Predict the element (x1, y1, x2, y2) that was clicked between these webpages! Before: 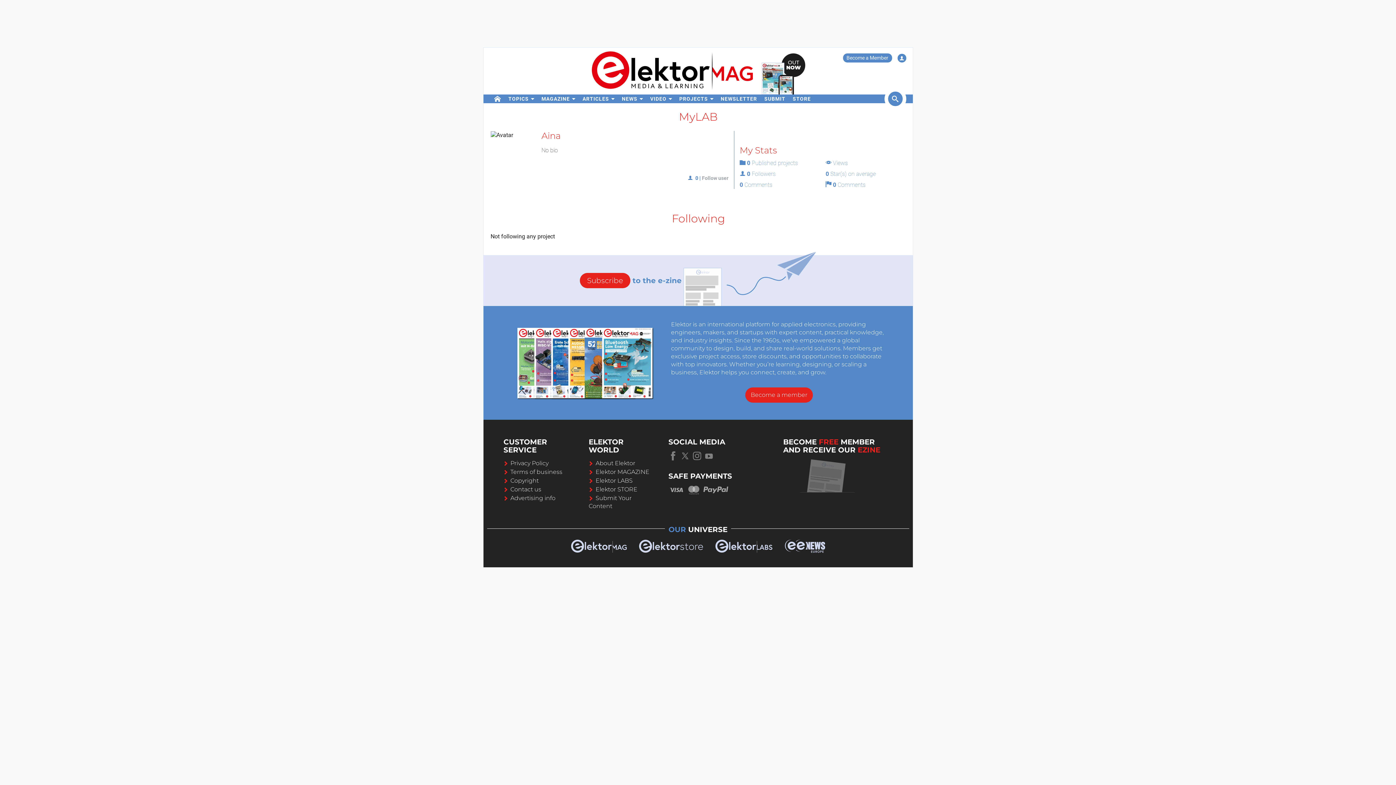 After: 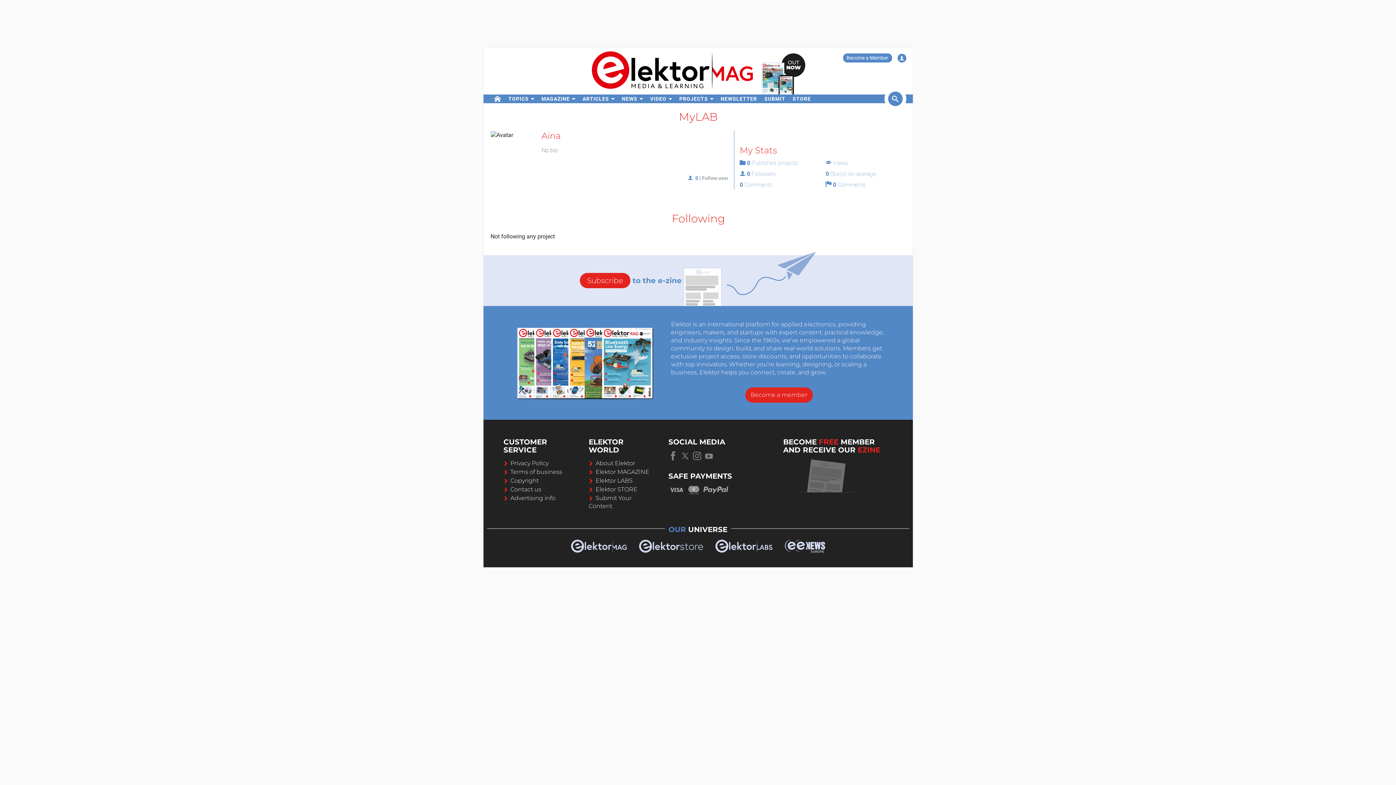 Action: bbox: (633, 542, 708, 549)